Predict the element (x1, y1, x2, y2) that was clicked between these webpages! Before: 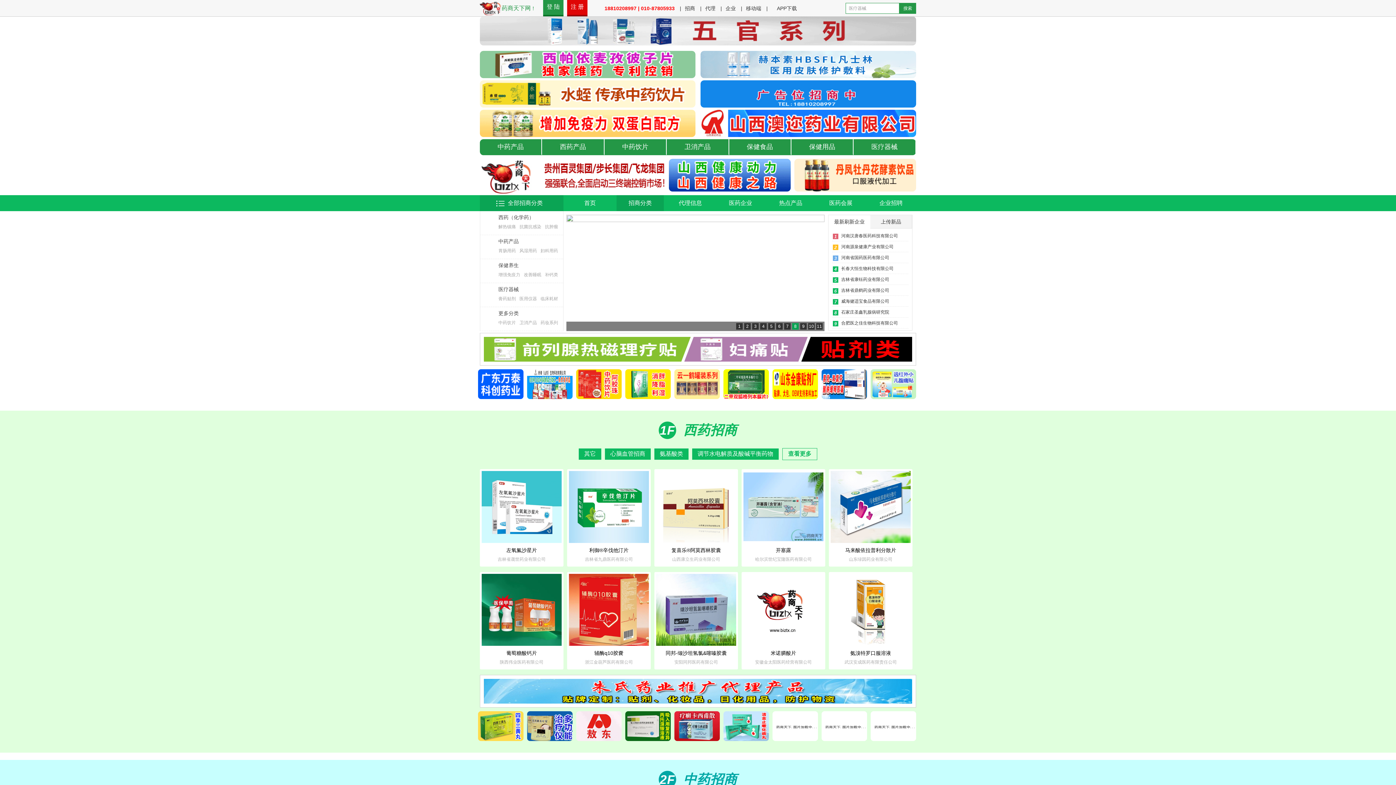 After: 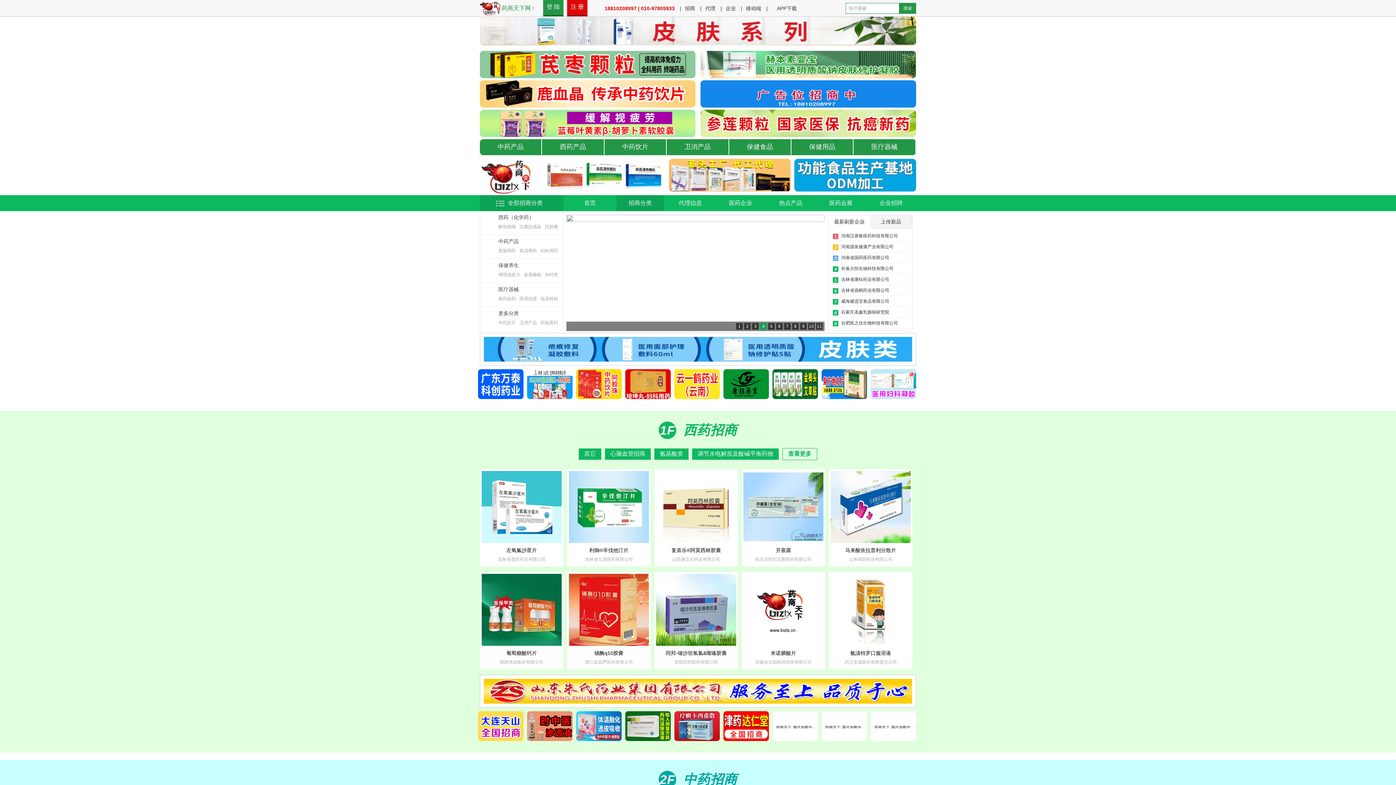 Action: bbox: (569, 658, 649, 666) label: 浙江金葫芦医药有限公司